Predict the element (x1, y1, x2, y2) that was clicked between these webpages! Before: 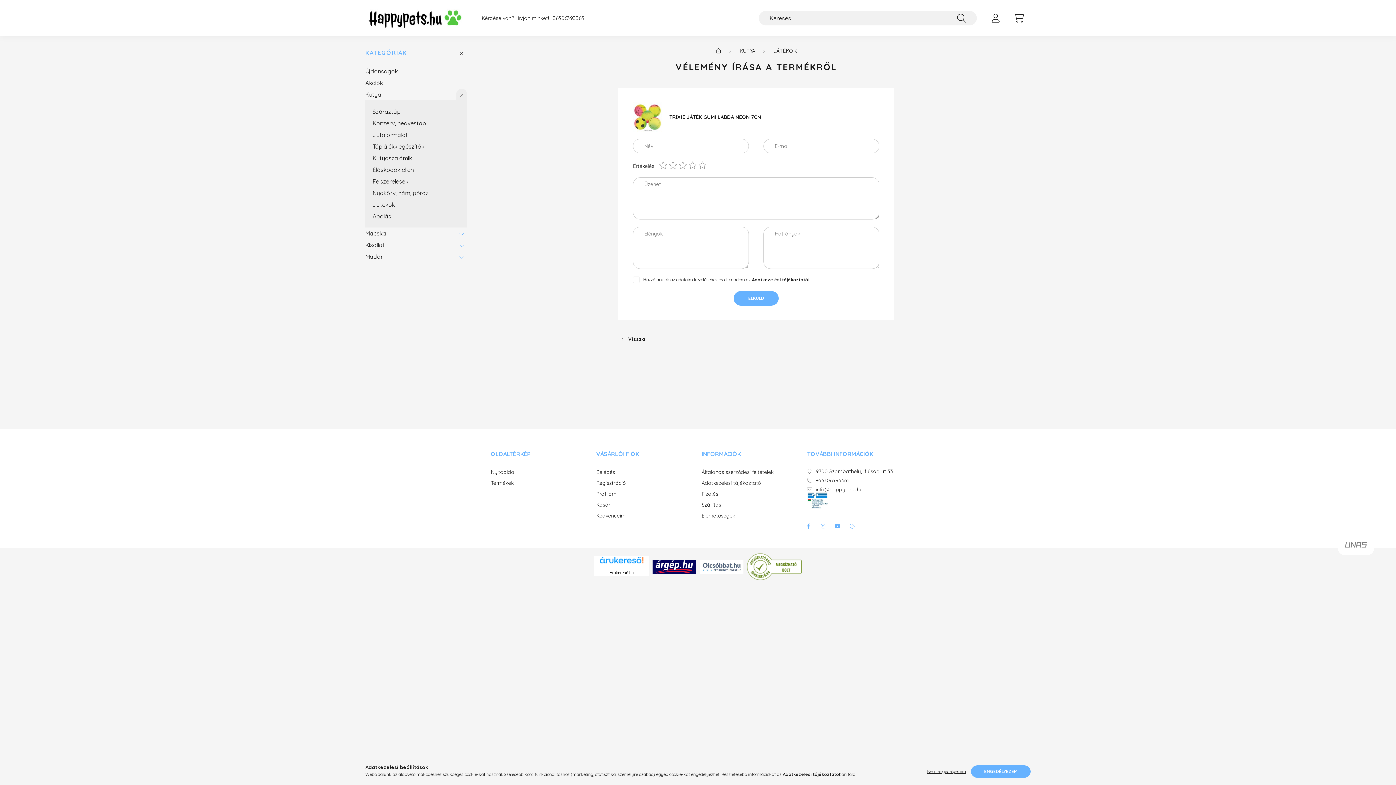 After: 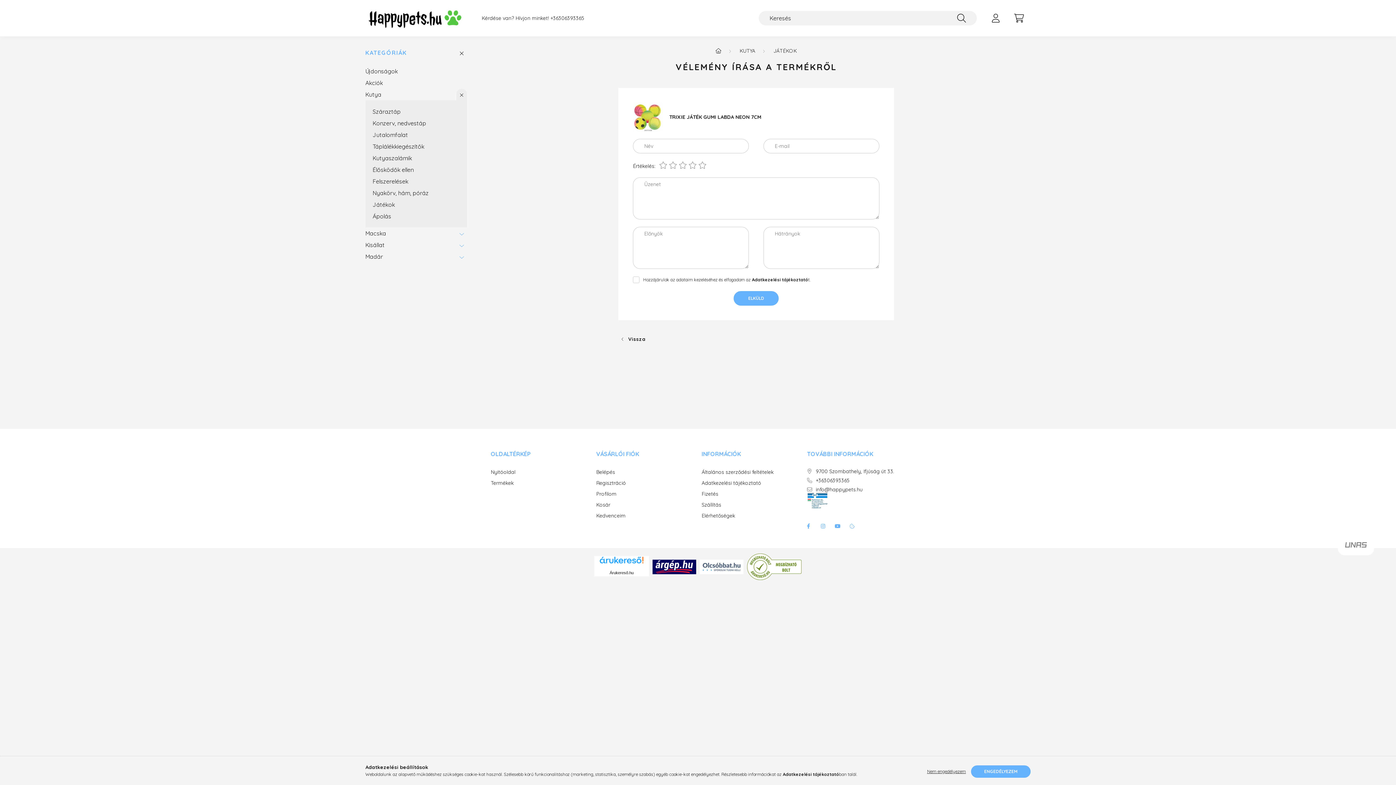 Action: label: youtube bbox: (830, 519, 845, 533)